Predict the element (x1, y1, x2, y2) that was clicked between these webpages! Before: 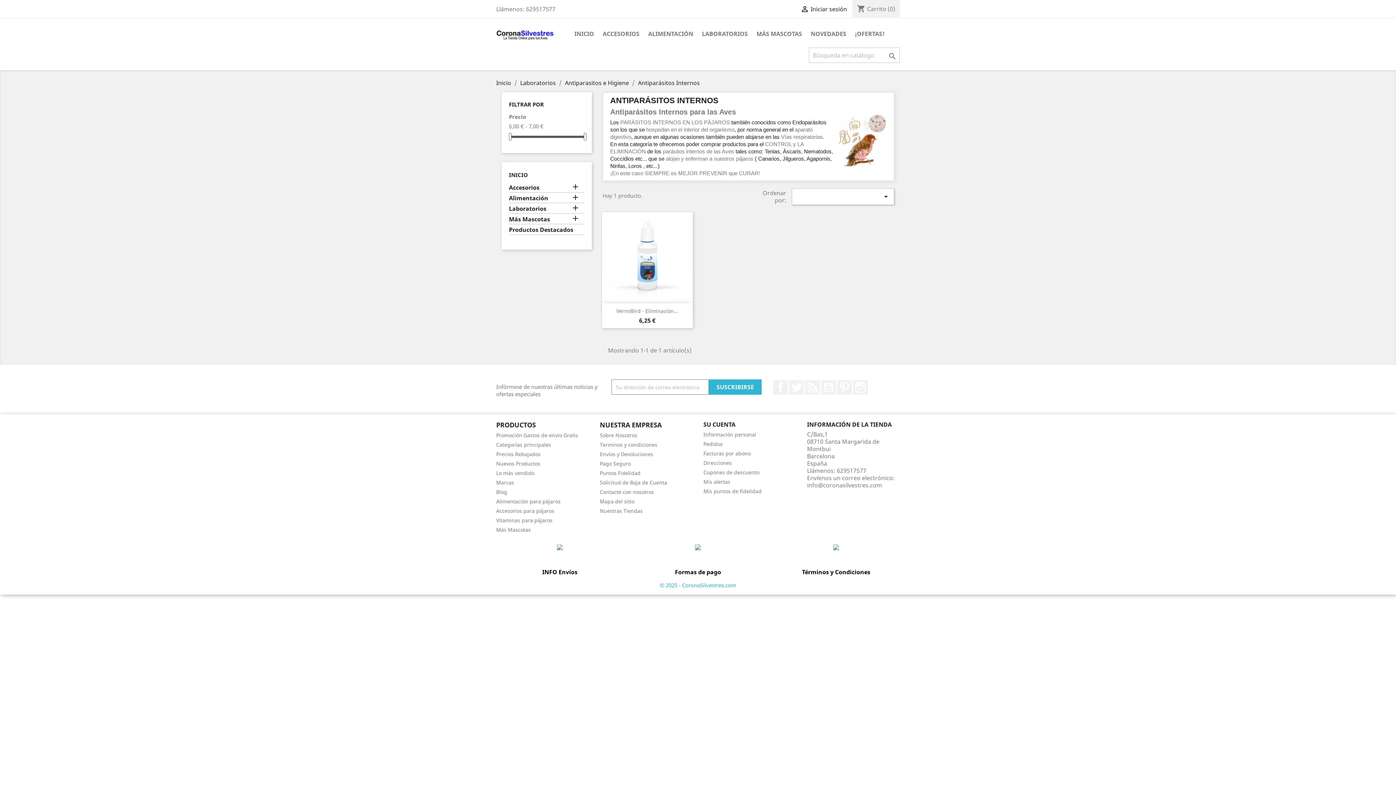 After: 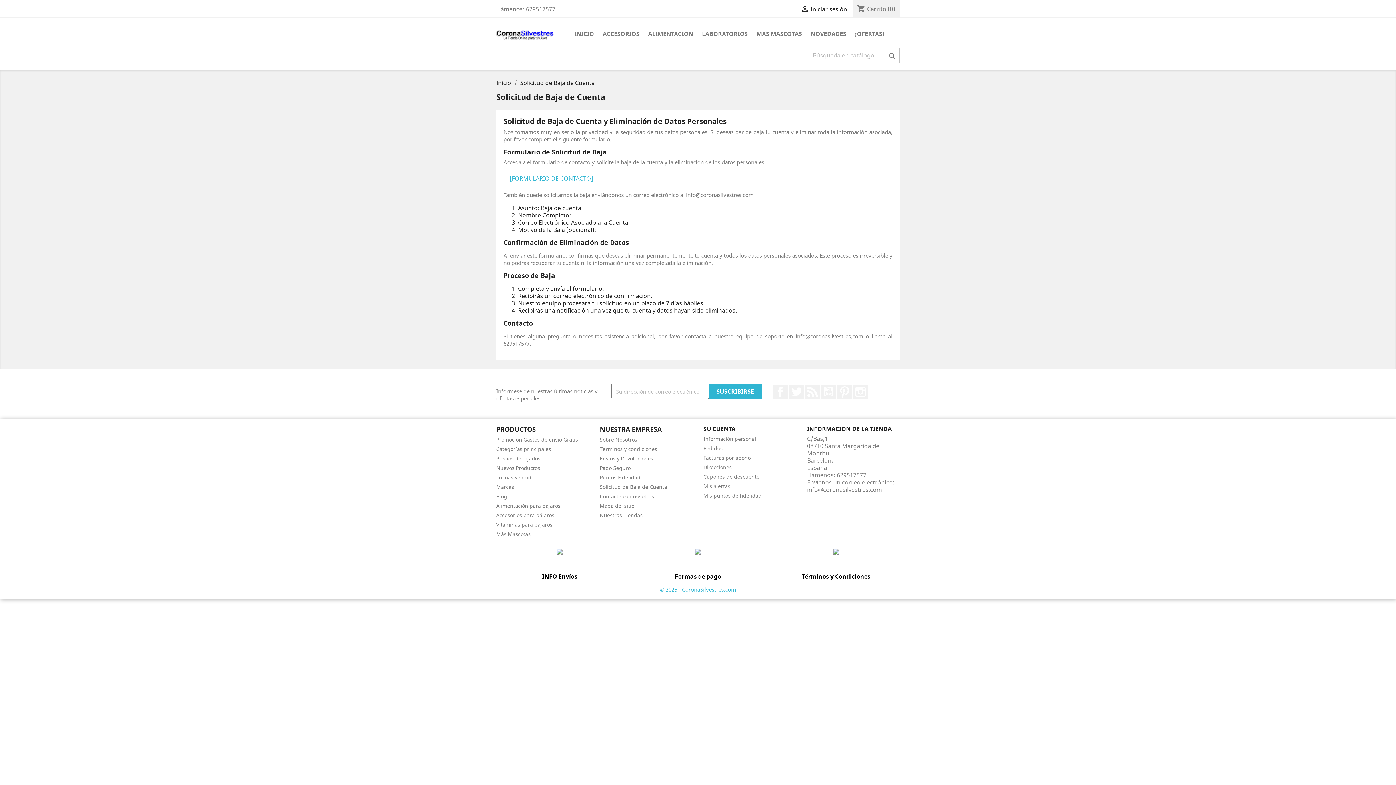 Action: bbox: (600, 479, 667, 486) label: Solicitud de Baja de Cuenta